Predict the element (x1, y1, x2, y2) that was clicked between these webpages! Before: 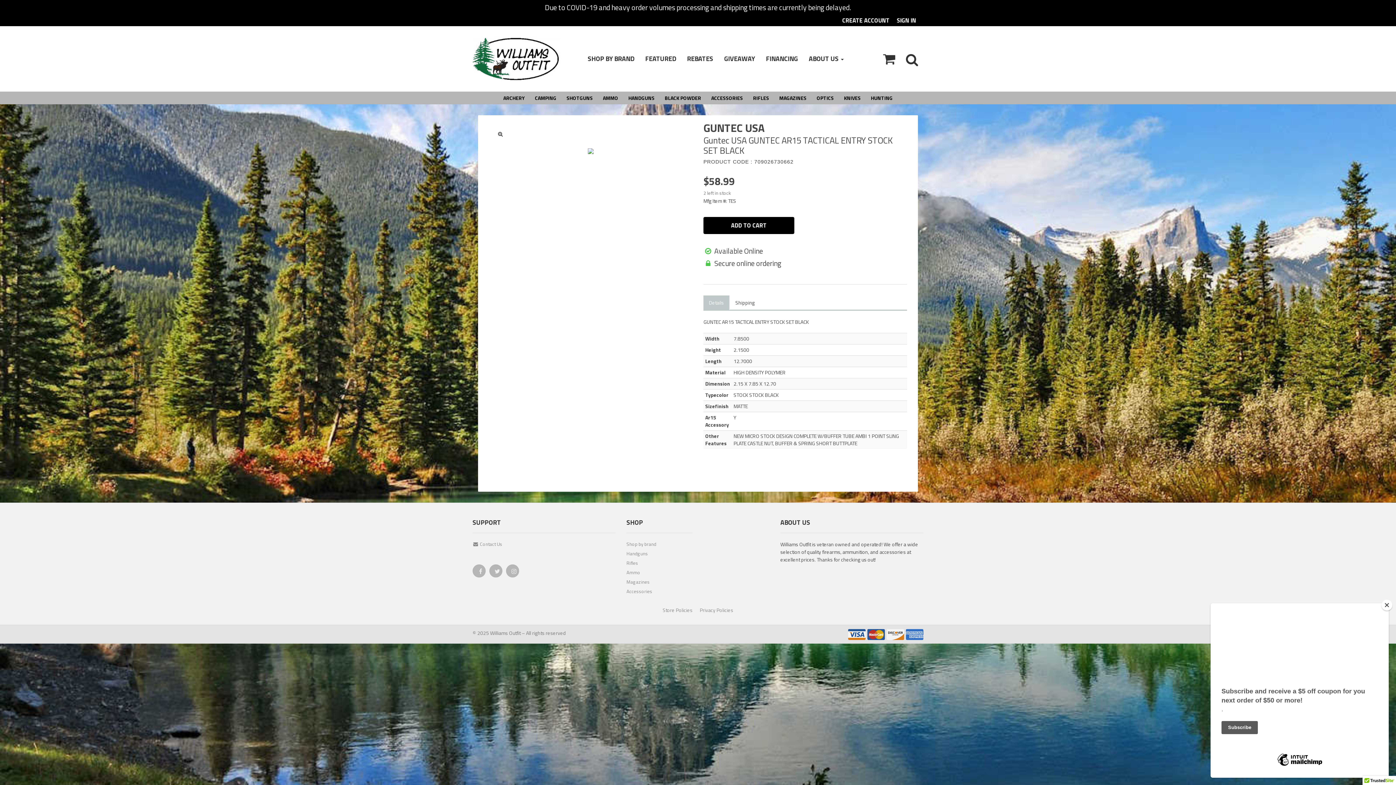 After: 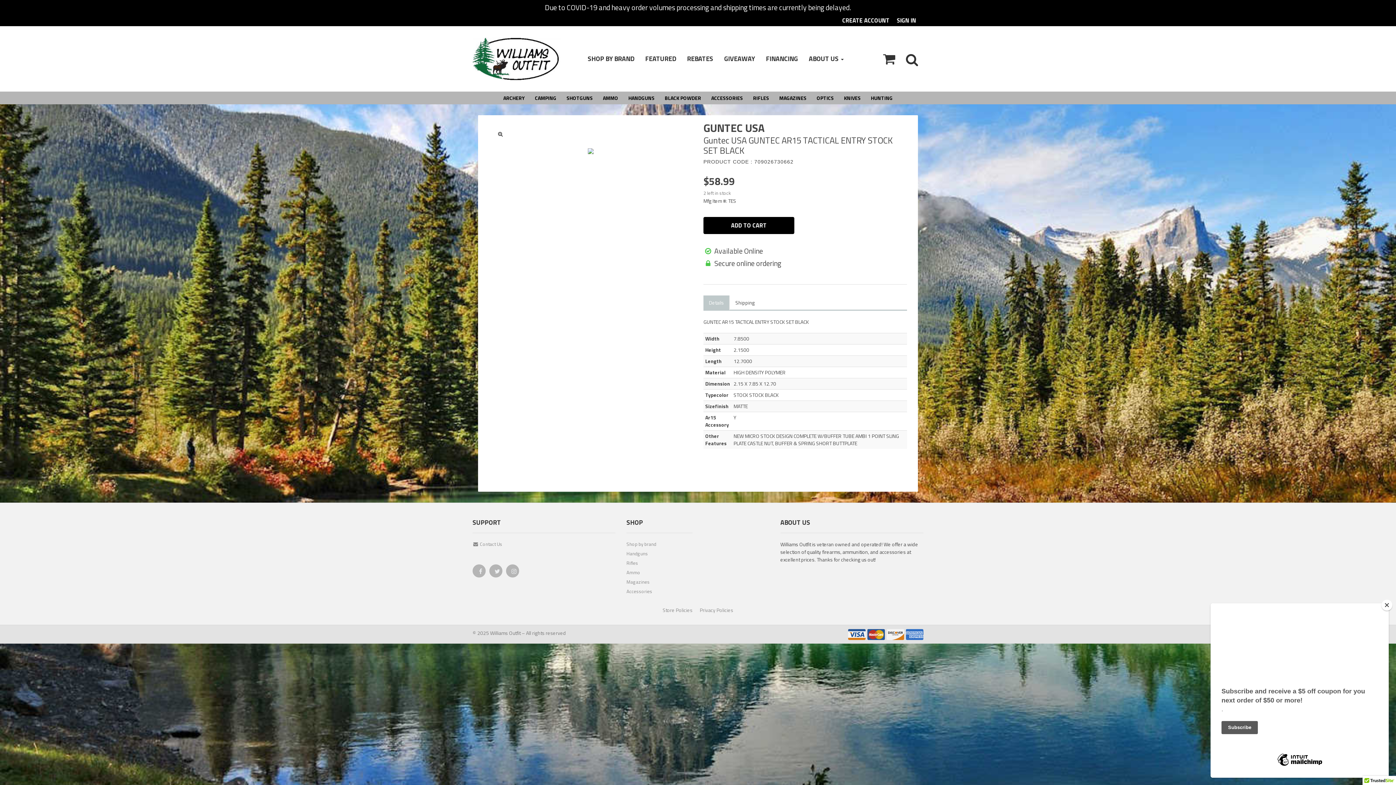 Action: label: Details bbox: (703, 295, 729, 310)